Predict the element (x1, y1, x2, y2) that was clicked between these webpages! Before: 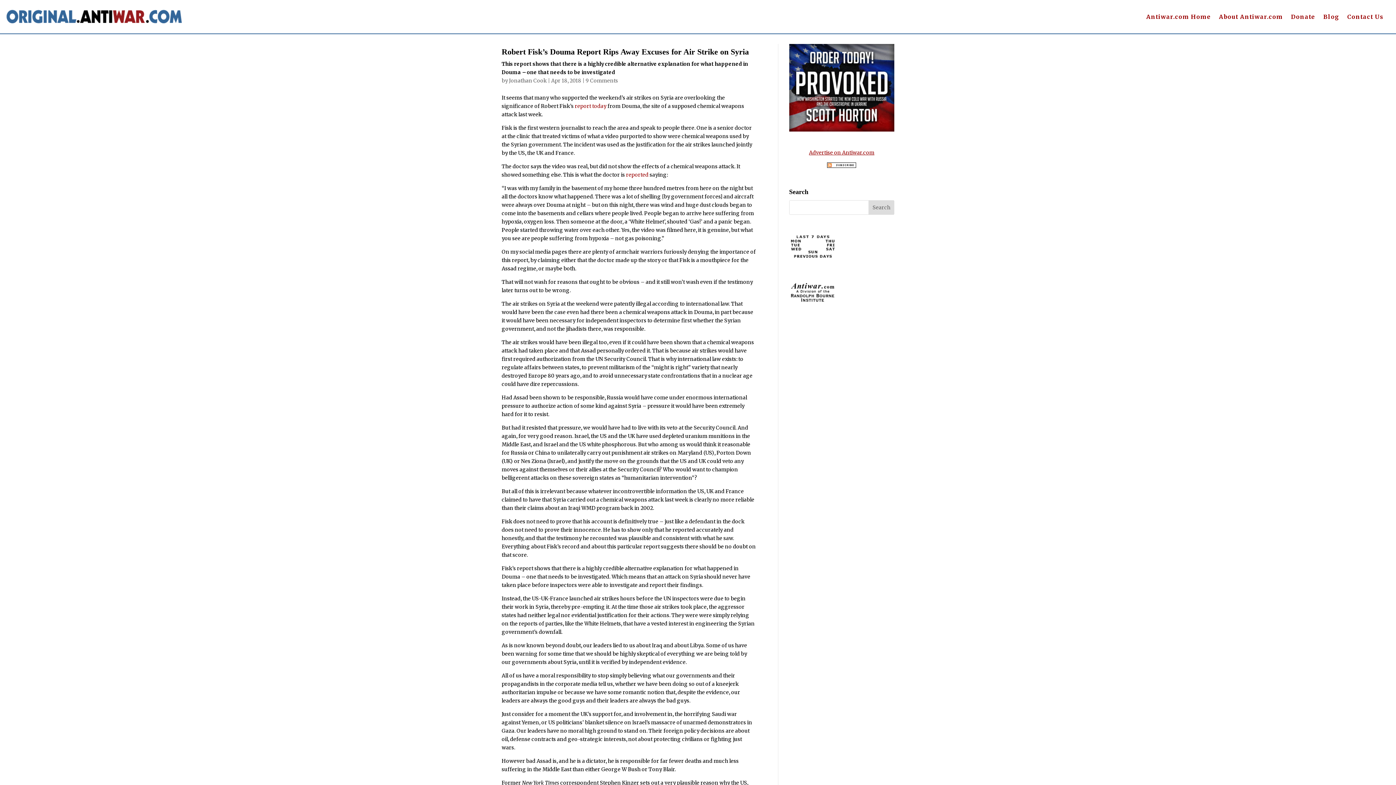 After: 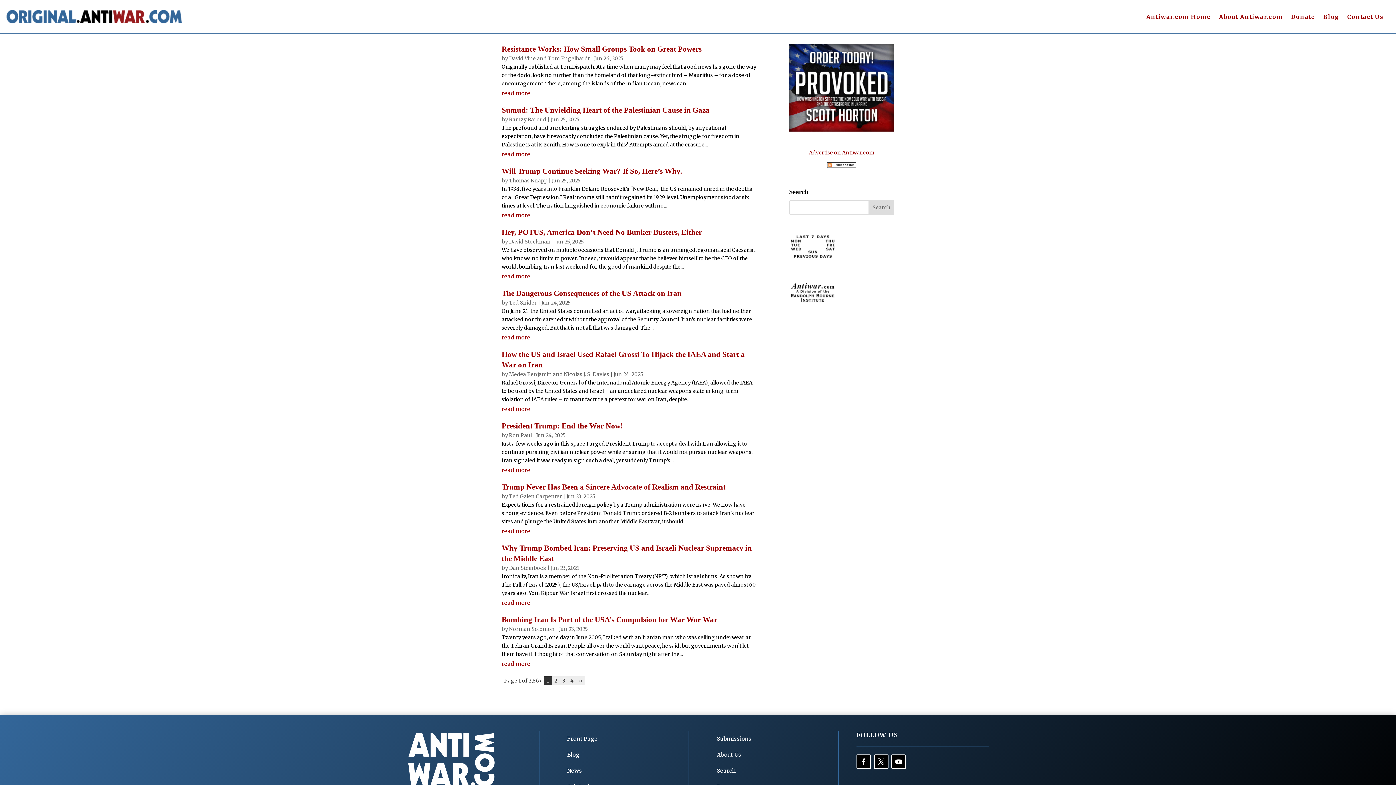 Action: bbox: (6, 18, 181, 25)